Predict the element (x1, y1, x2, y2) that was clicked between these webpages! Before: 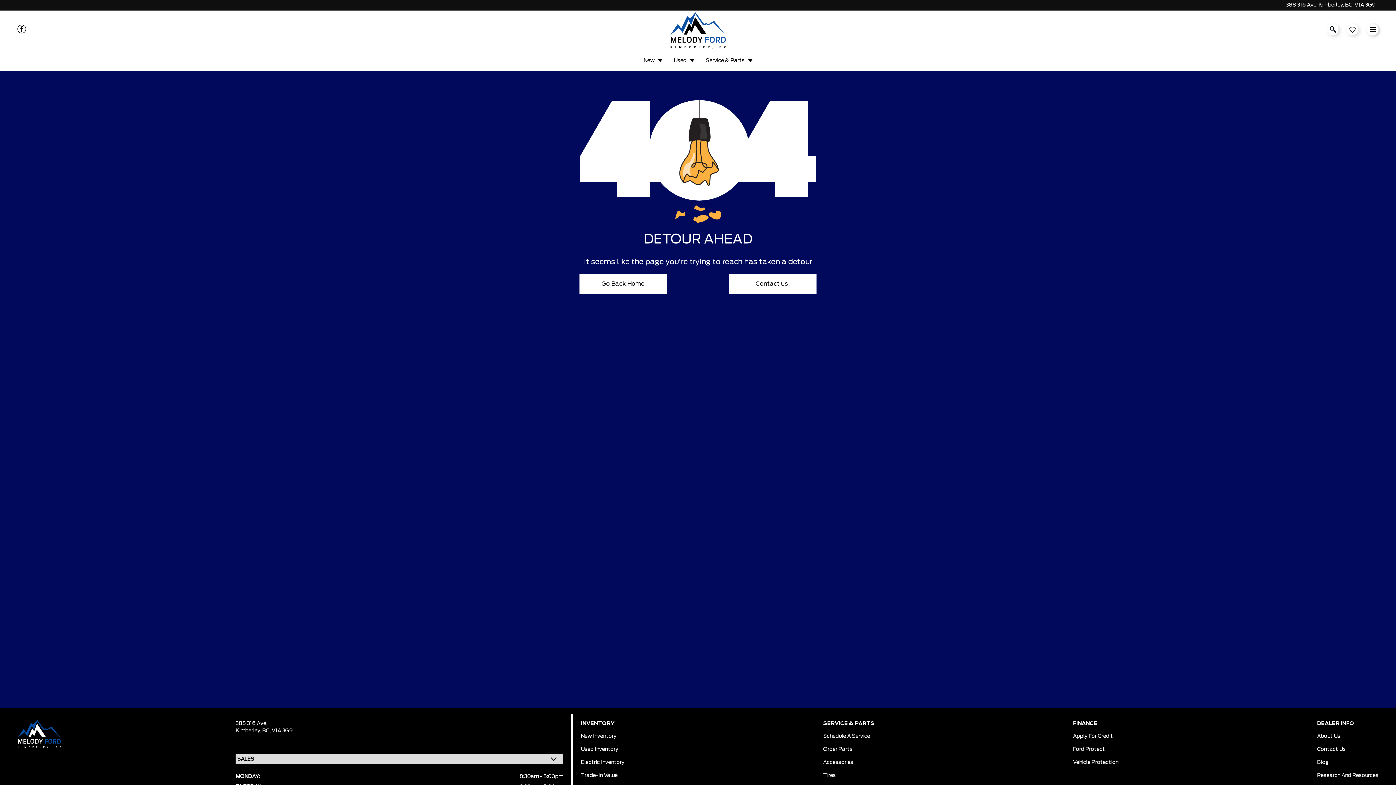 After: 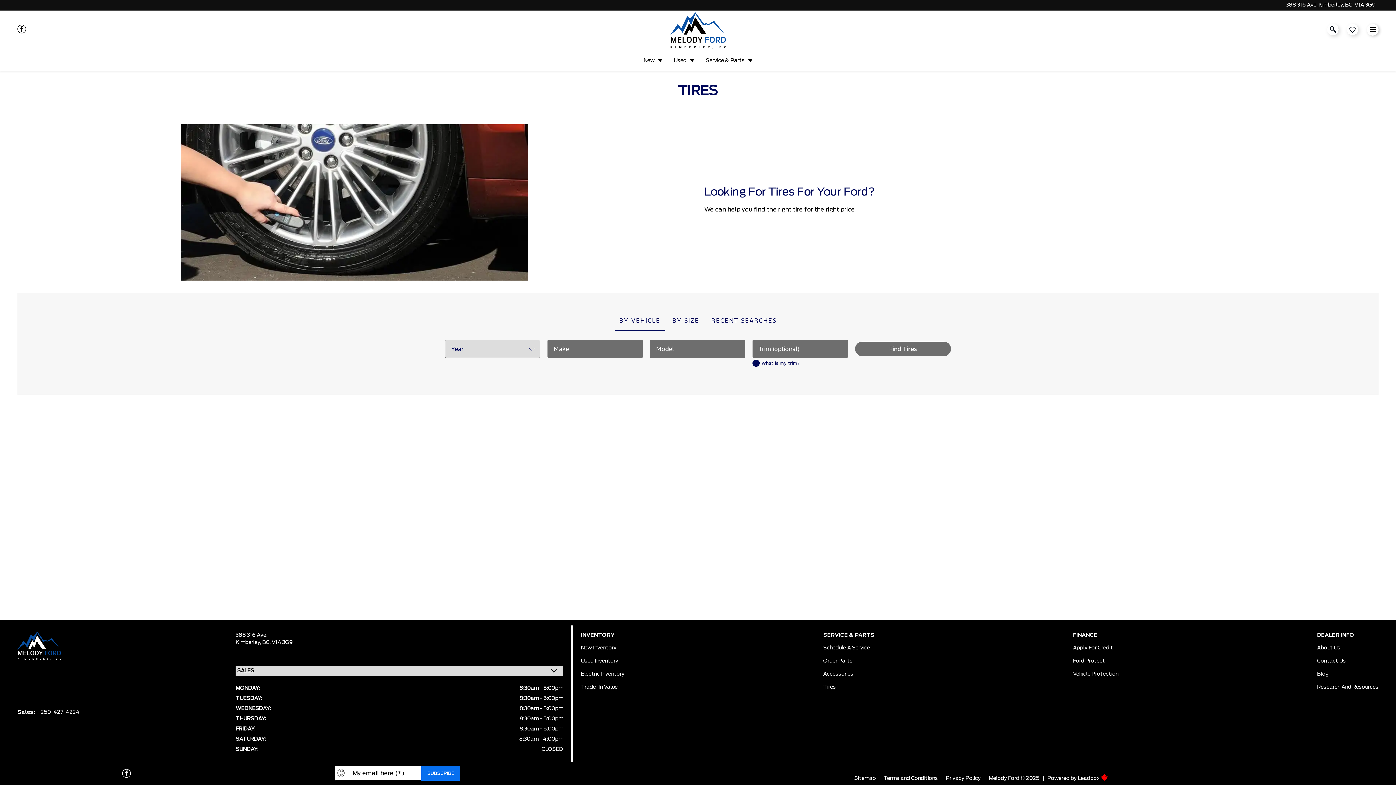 Action: bbox: (823, 769, 836, 778) label: Tires